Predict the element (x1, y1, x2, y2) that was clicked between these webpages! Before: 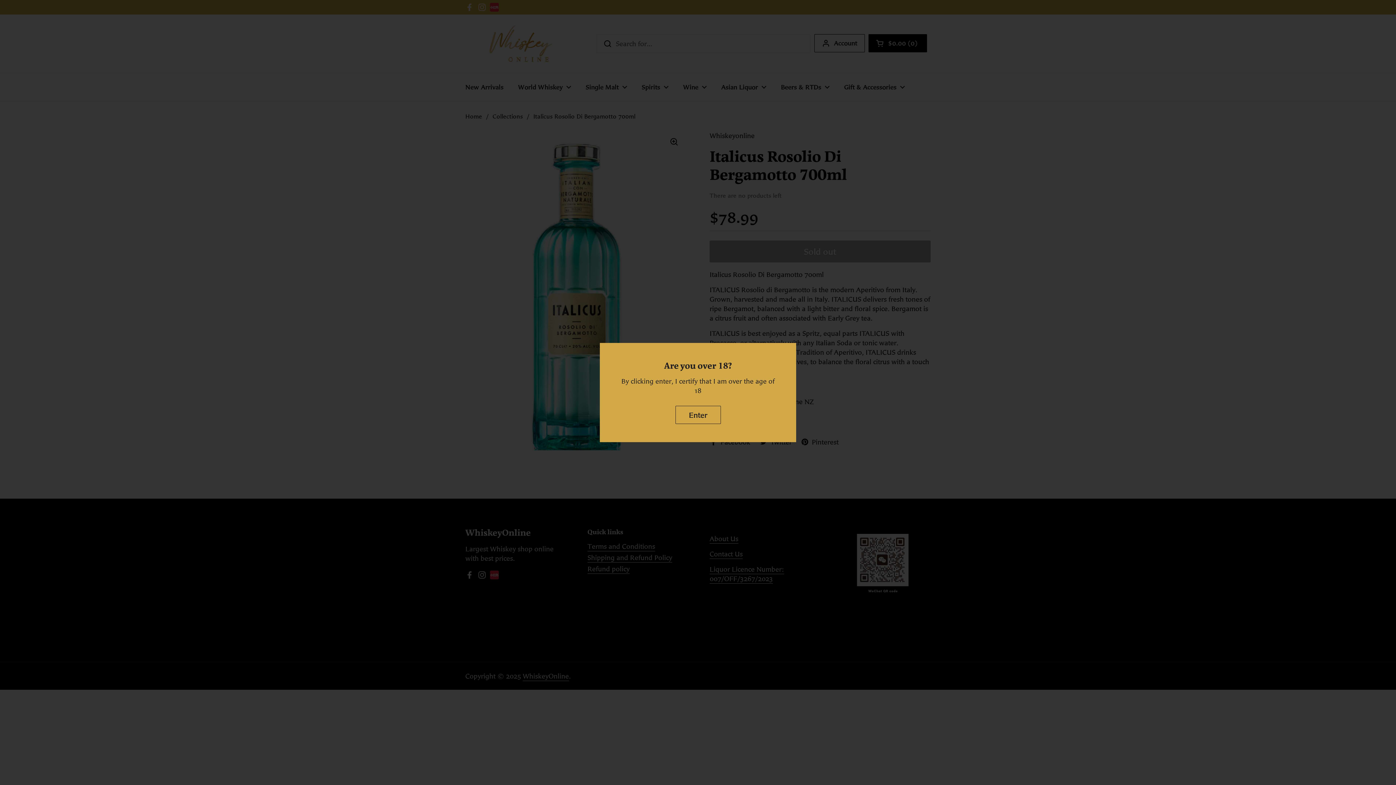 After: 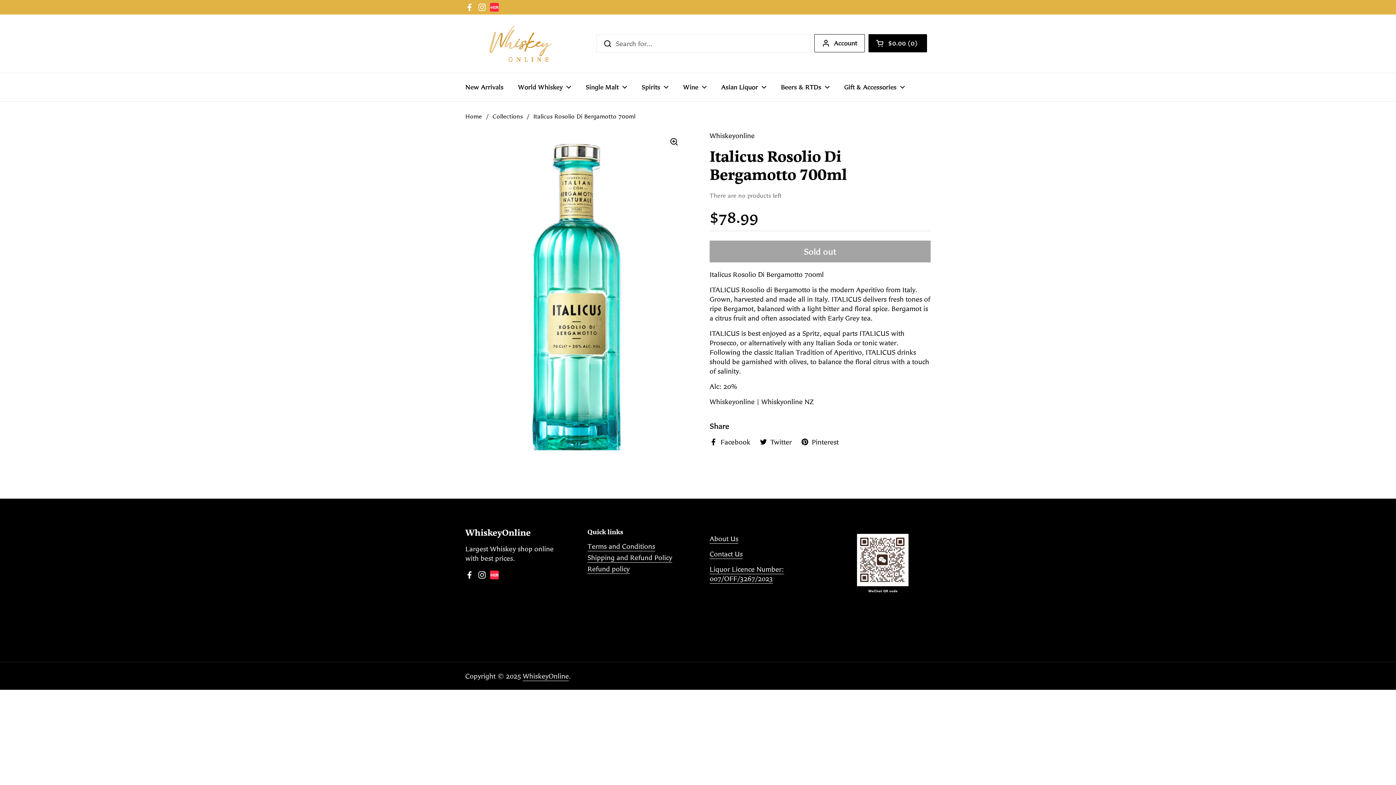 Action: bbox: (675, 405, 720, 424) label: Enter